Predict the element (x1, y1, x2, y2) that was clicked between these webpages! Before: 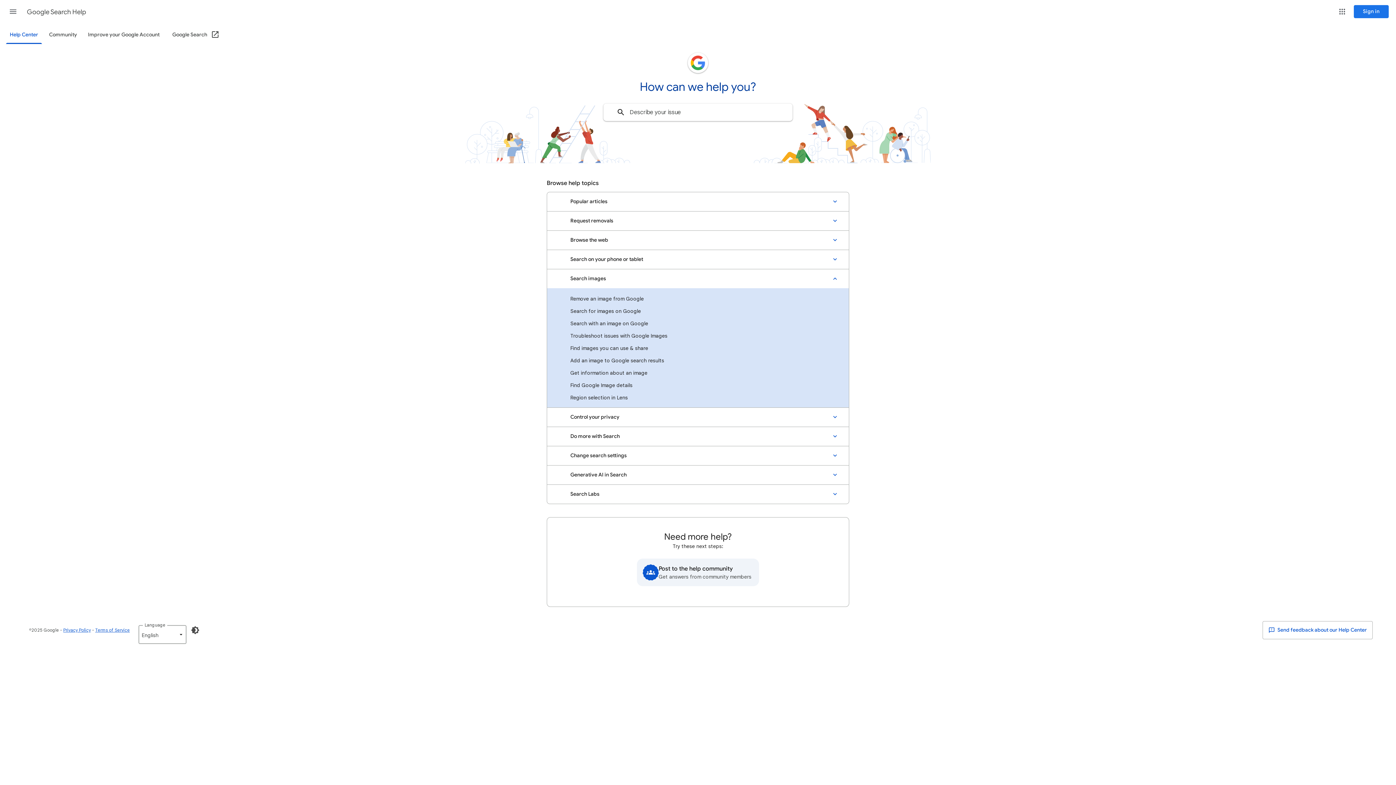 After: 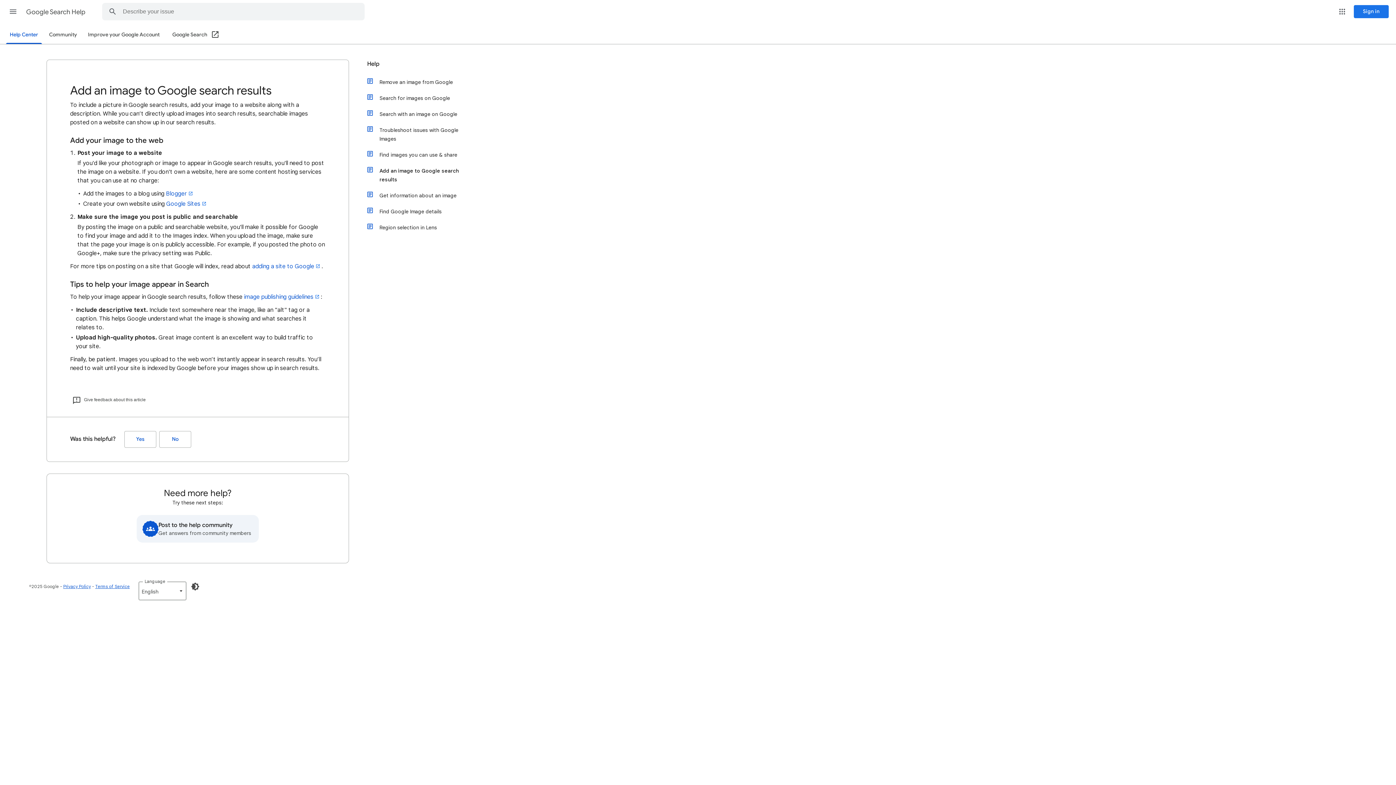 Action: bbox: (547, 354, 849, 366) label: Add an image to Google search results